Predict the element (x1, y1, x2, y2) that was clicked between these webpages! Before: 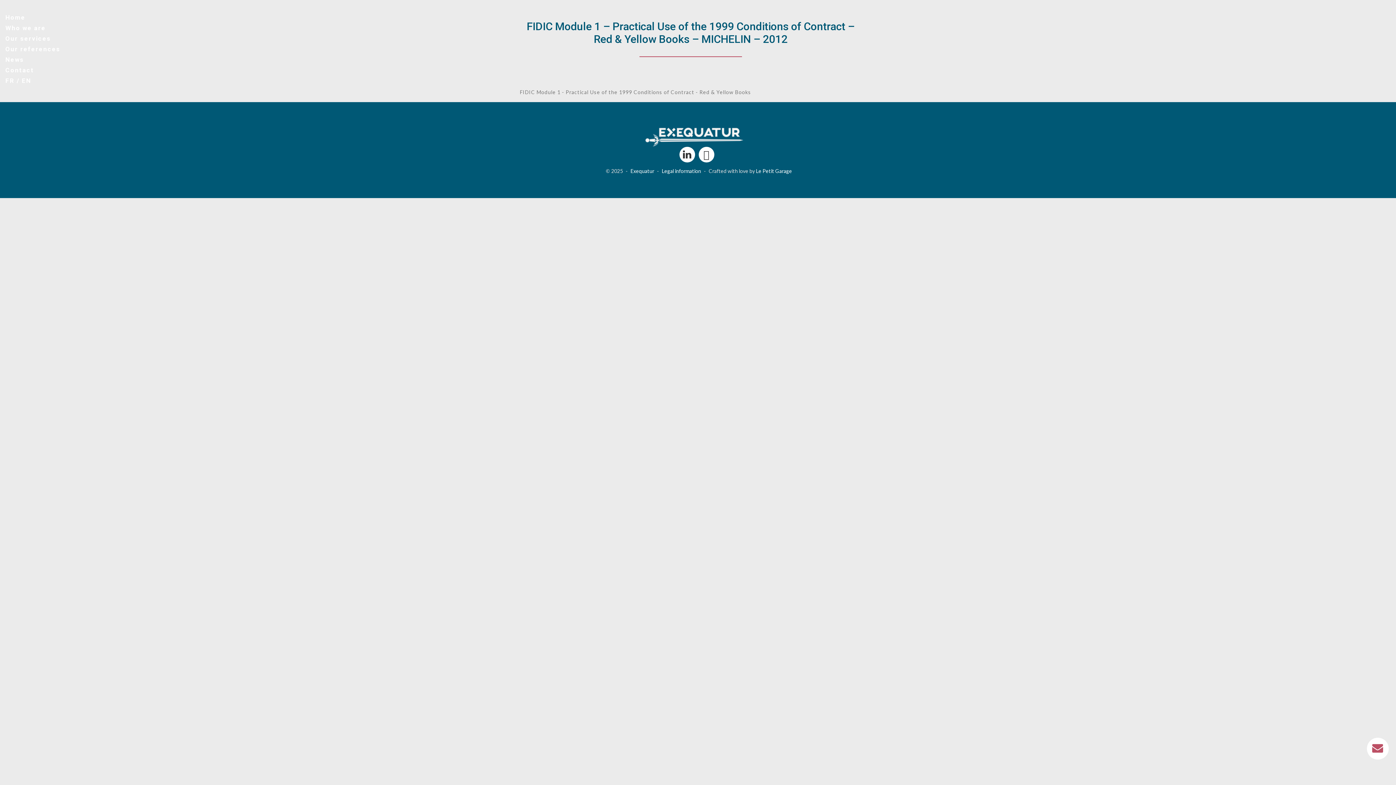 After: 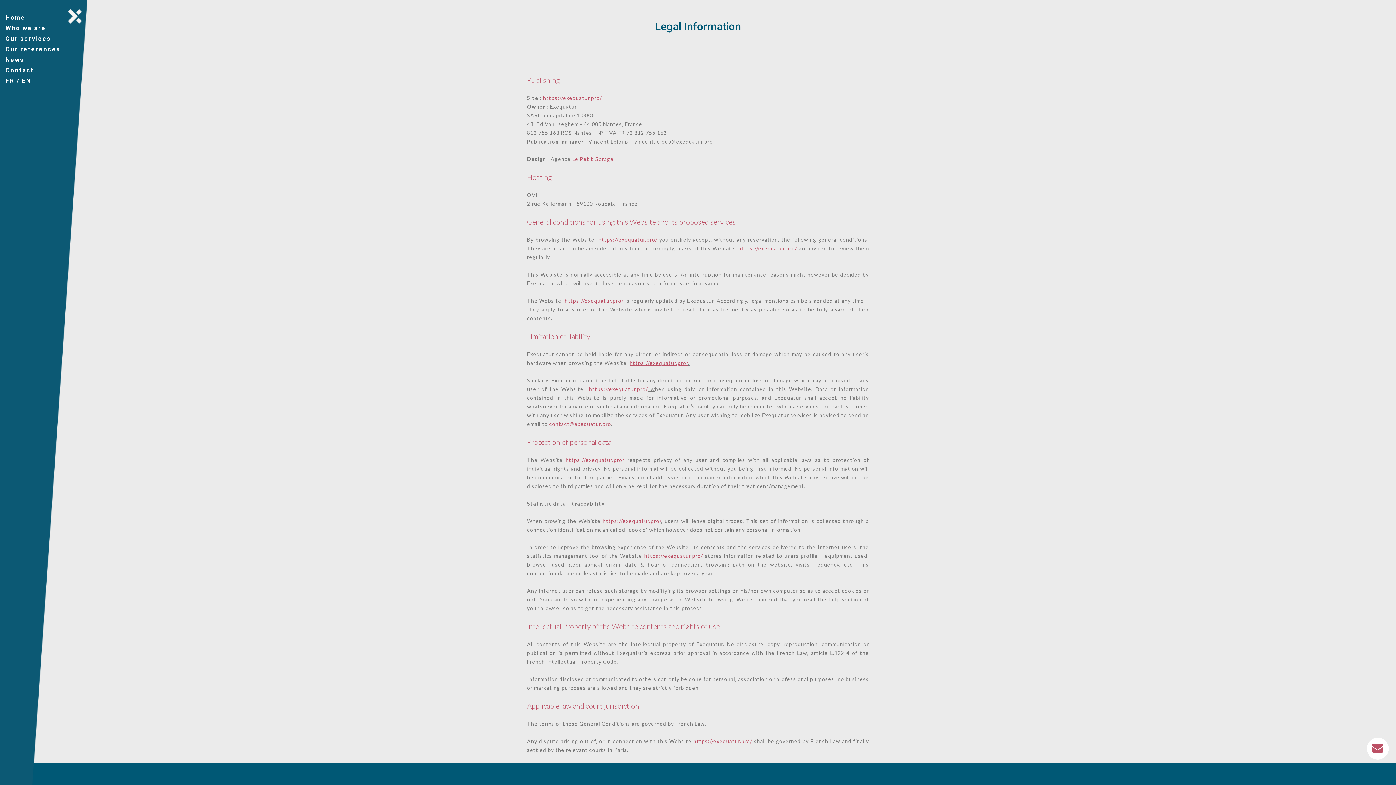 Action: label: Legal information bbox: (662, 168, 701, 174)